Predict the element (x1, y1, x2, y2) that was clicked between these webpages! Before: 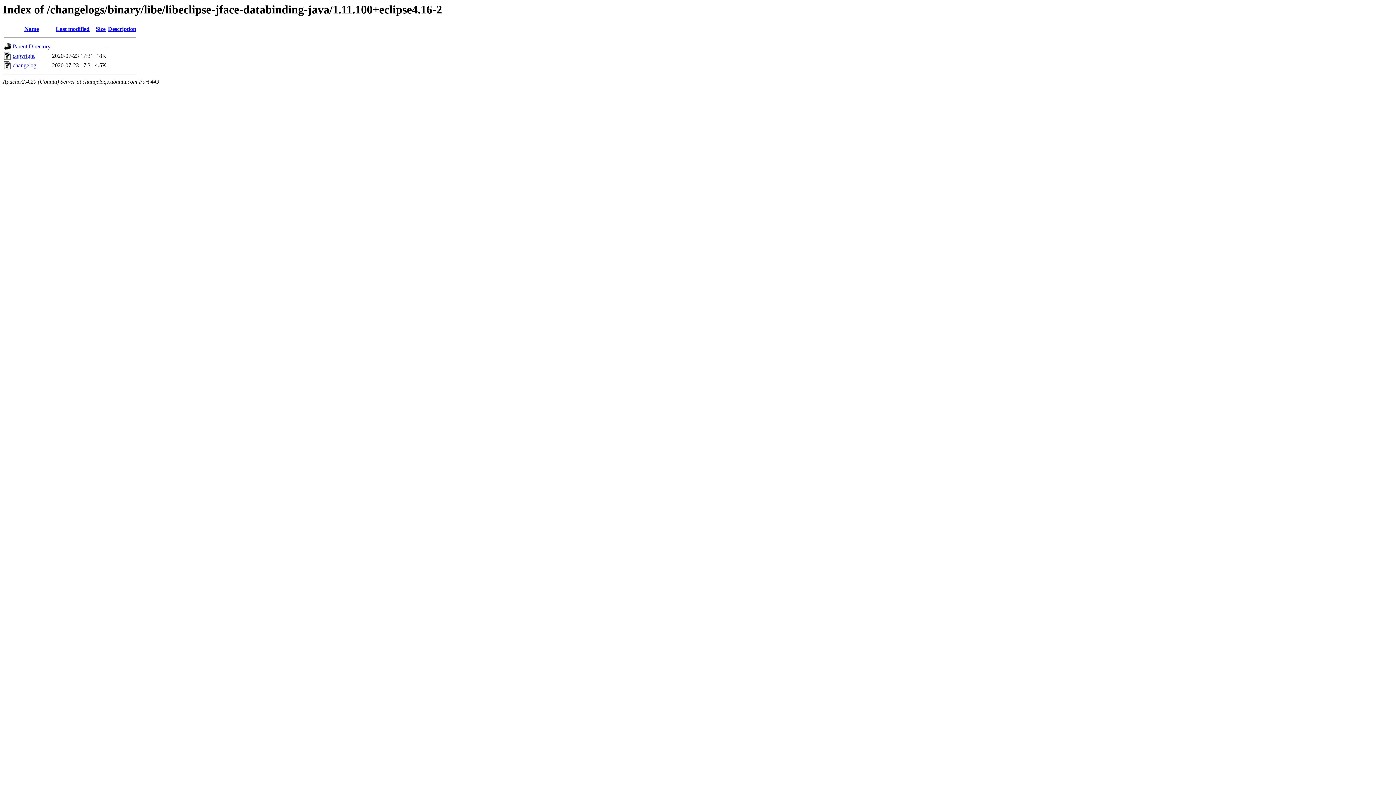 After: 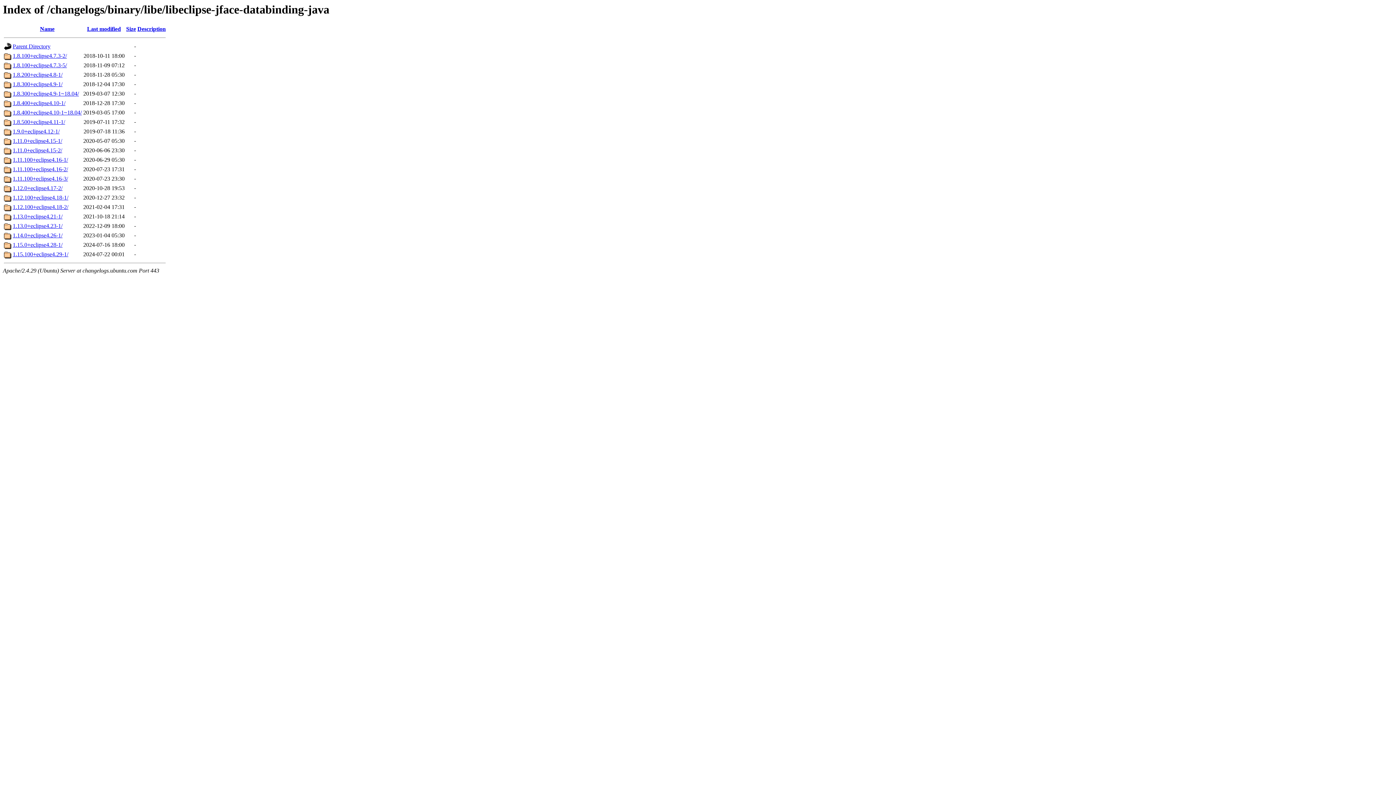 Action: bbox: (12, 43, 50, 49) label: Parent Directory